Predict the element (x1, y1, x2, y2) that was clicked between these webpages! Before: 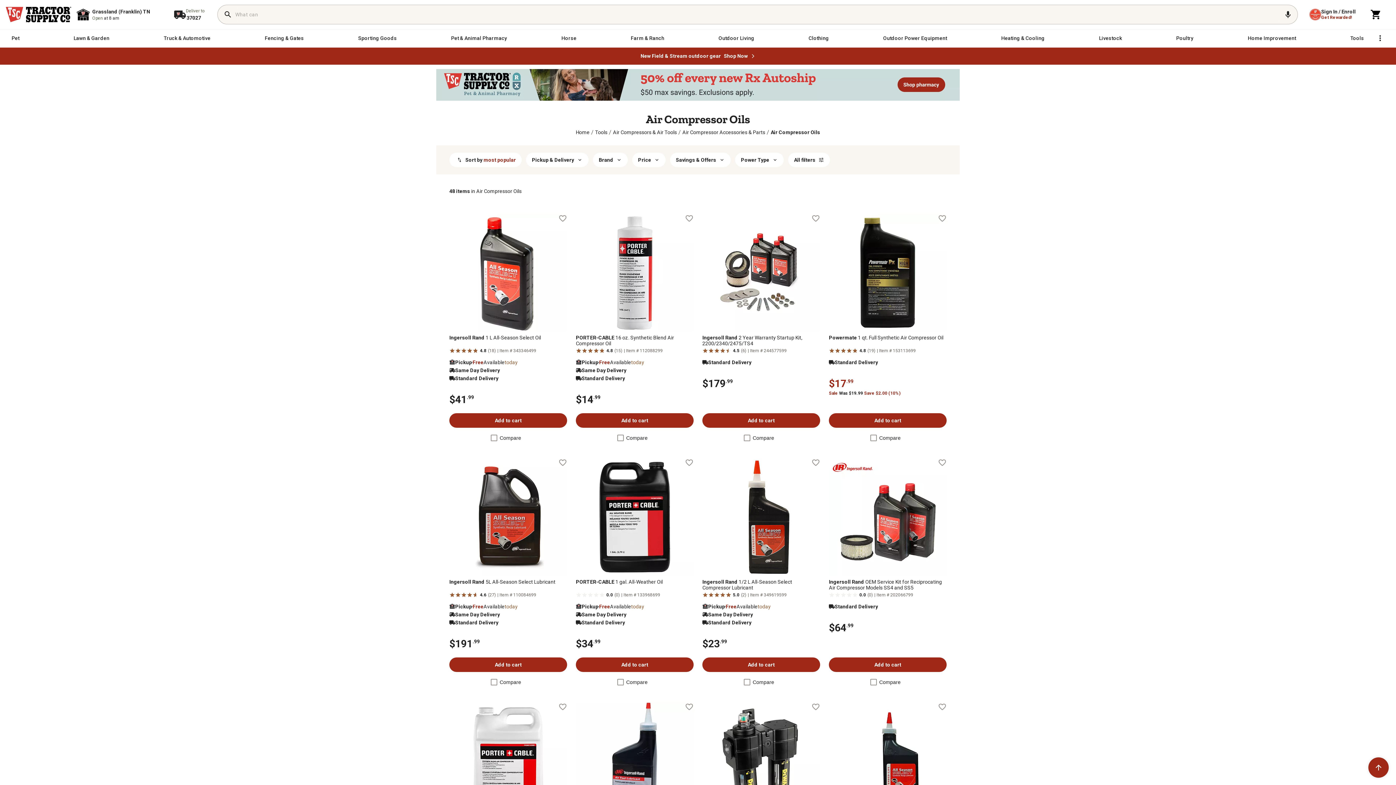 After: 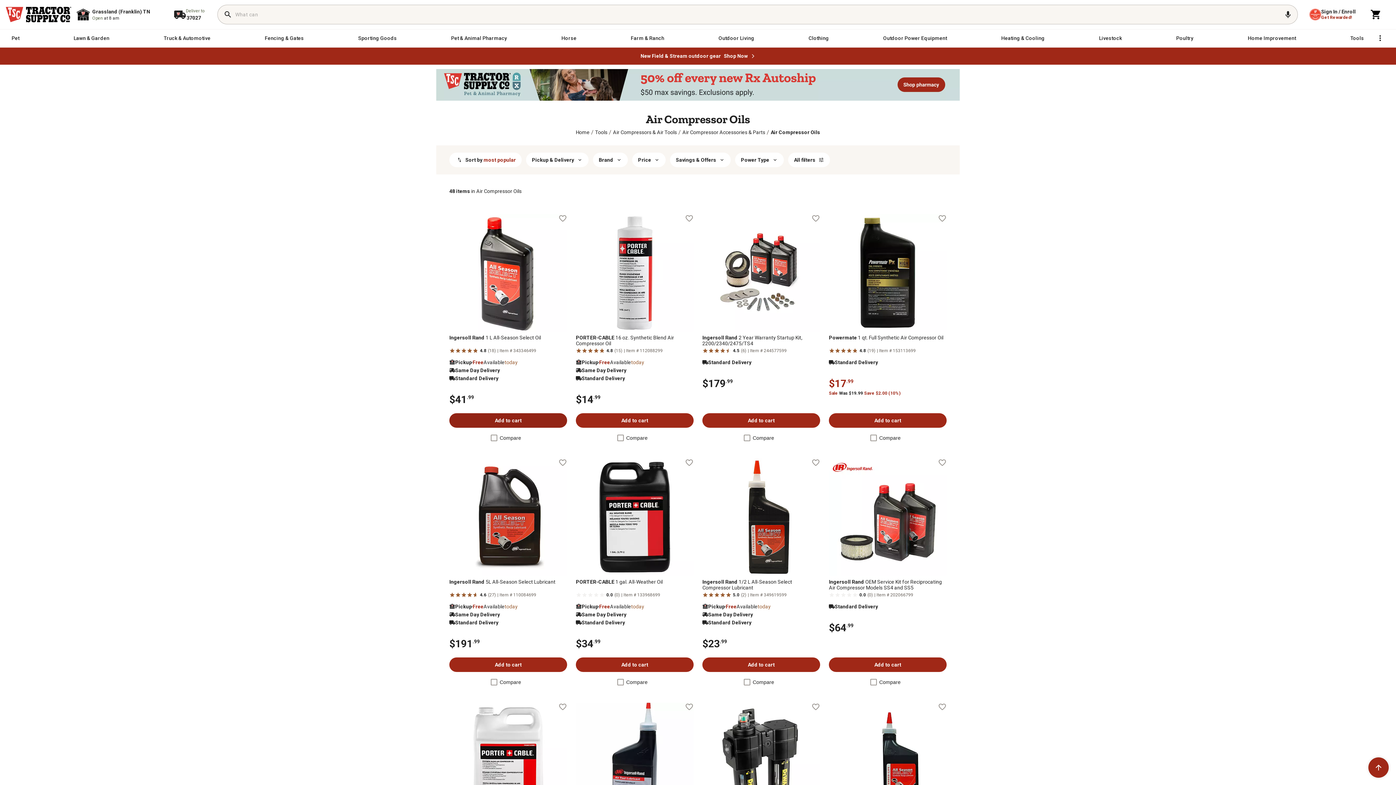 Action: bbox: (449, 413, 567, 428) label: Add to cart